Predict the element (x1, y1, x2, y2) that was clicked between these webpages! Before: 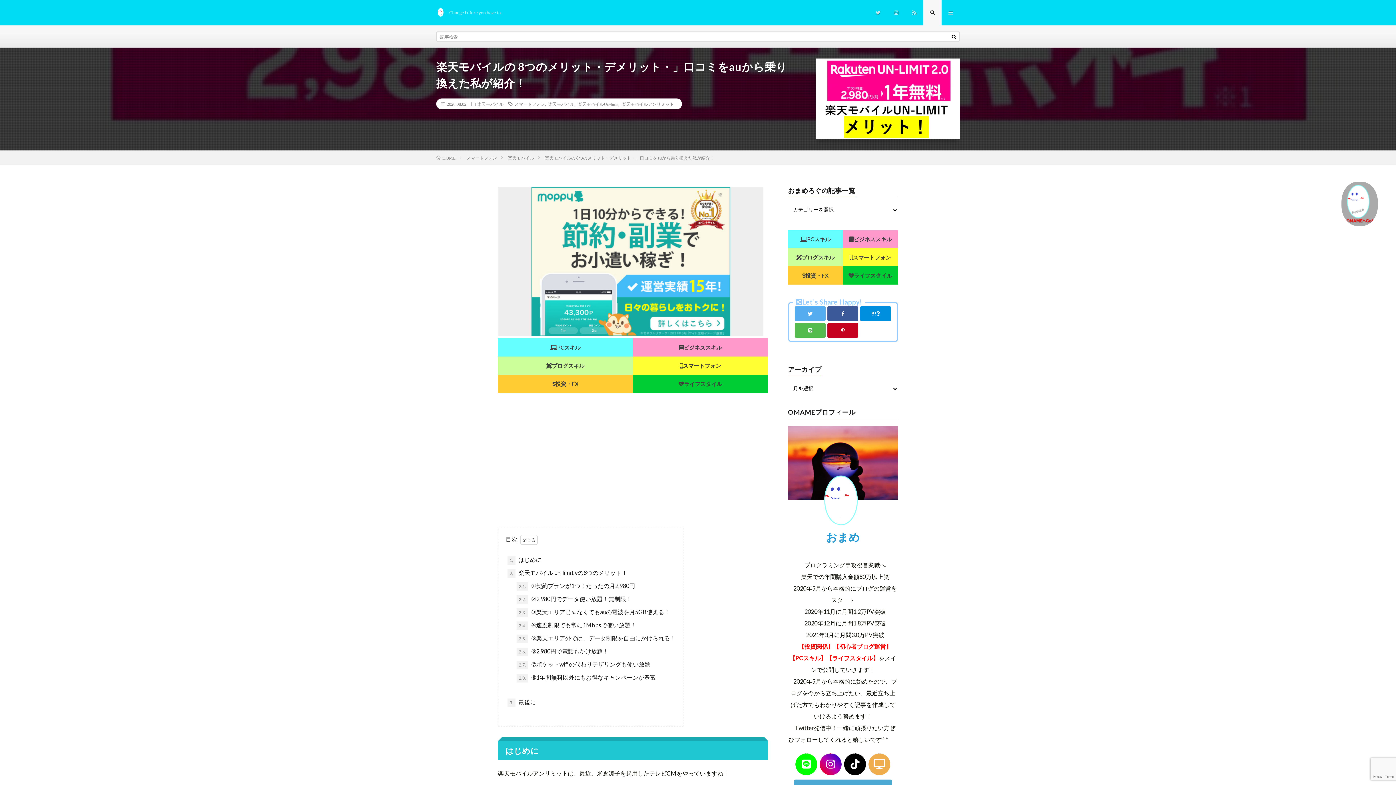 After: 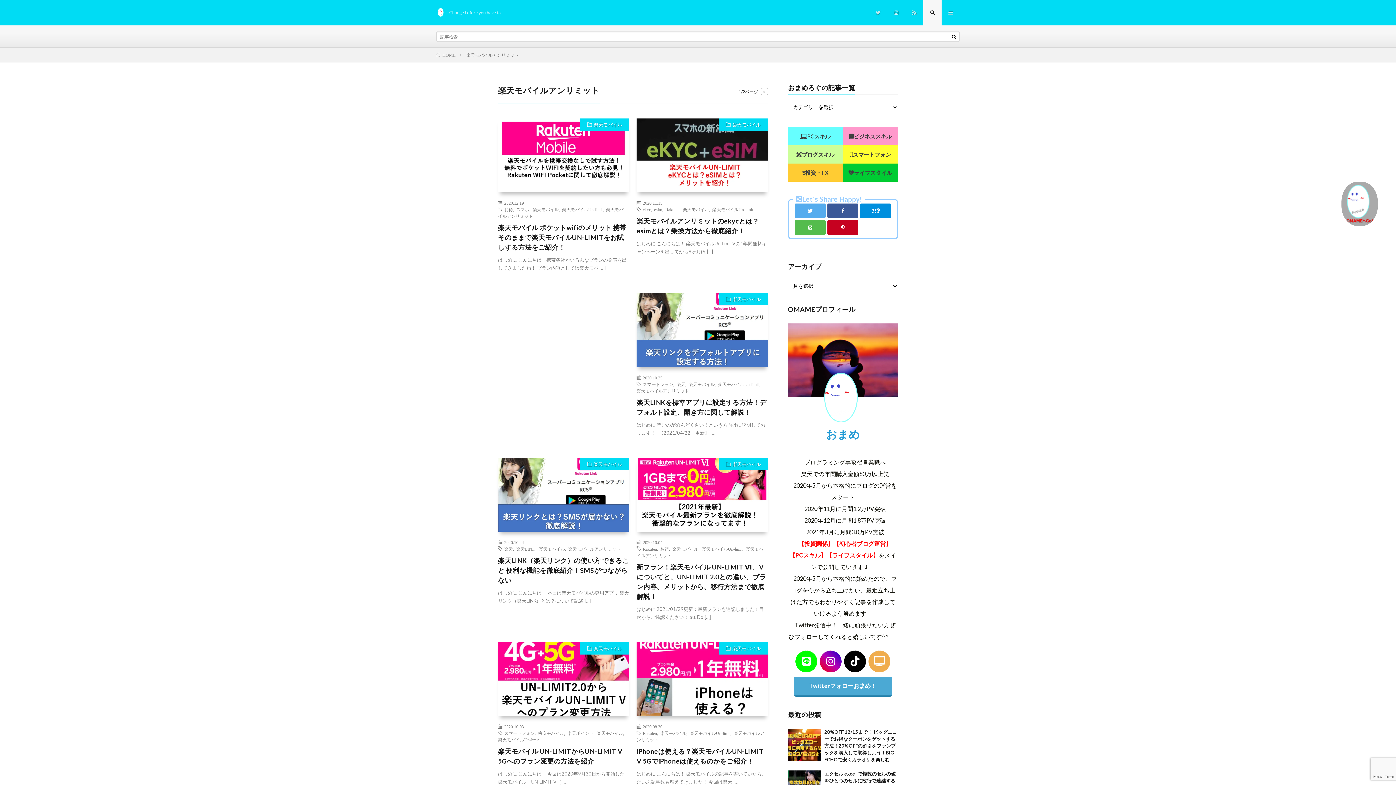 Action: bbox: (621, 101, 674, 106) label: 楽天モバイルアンリミット